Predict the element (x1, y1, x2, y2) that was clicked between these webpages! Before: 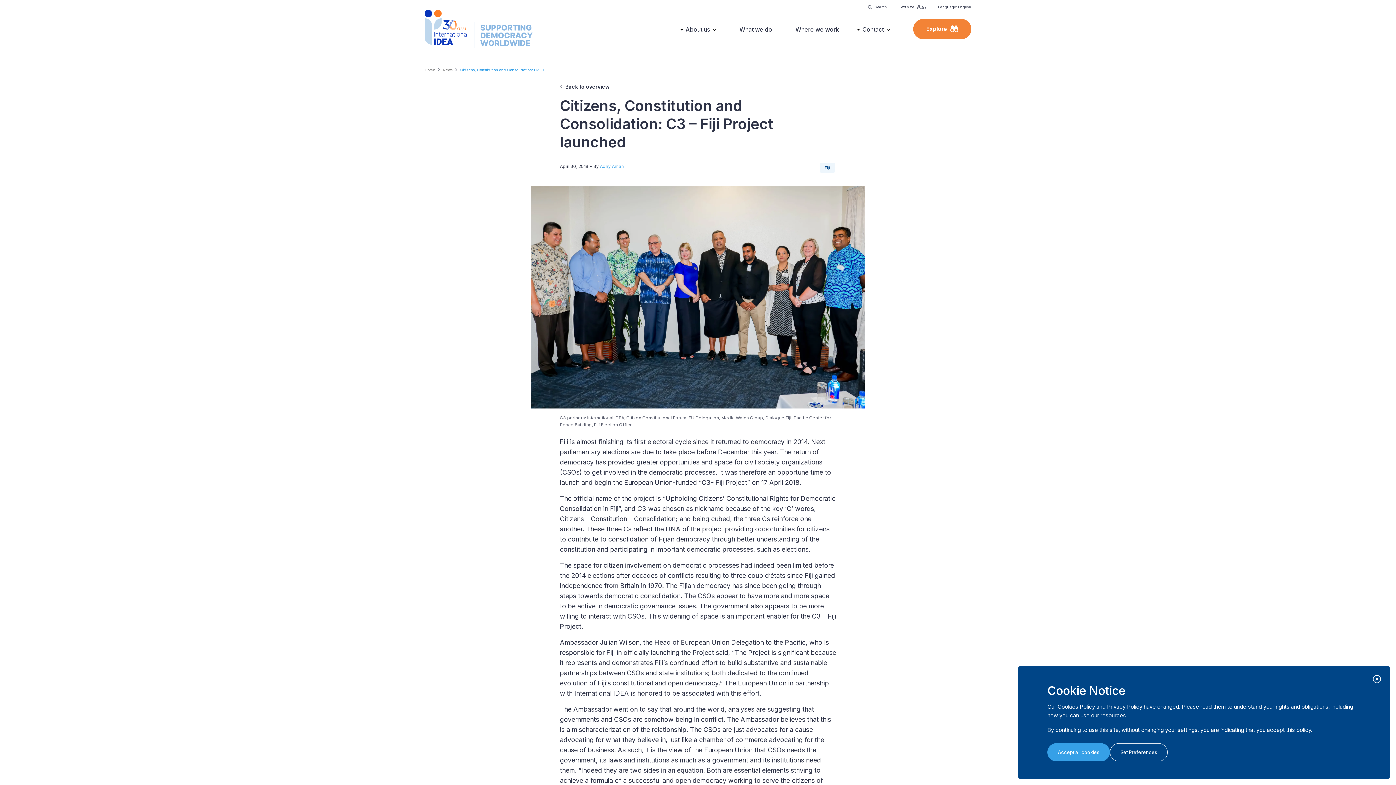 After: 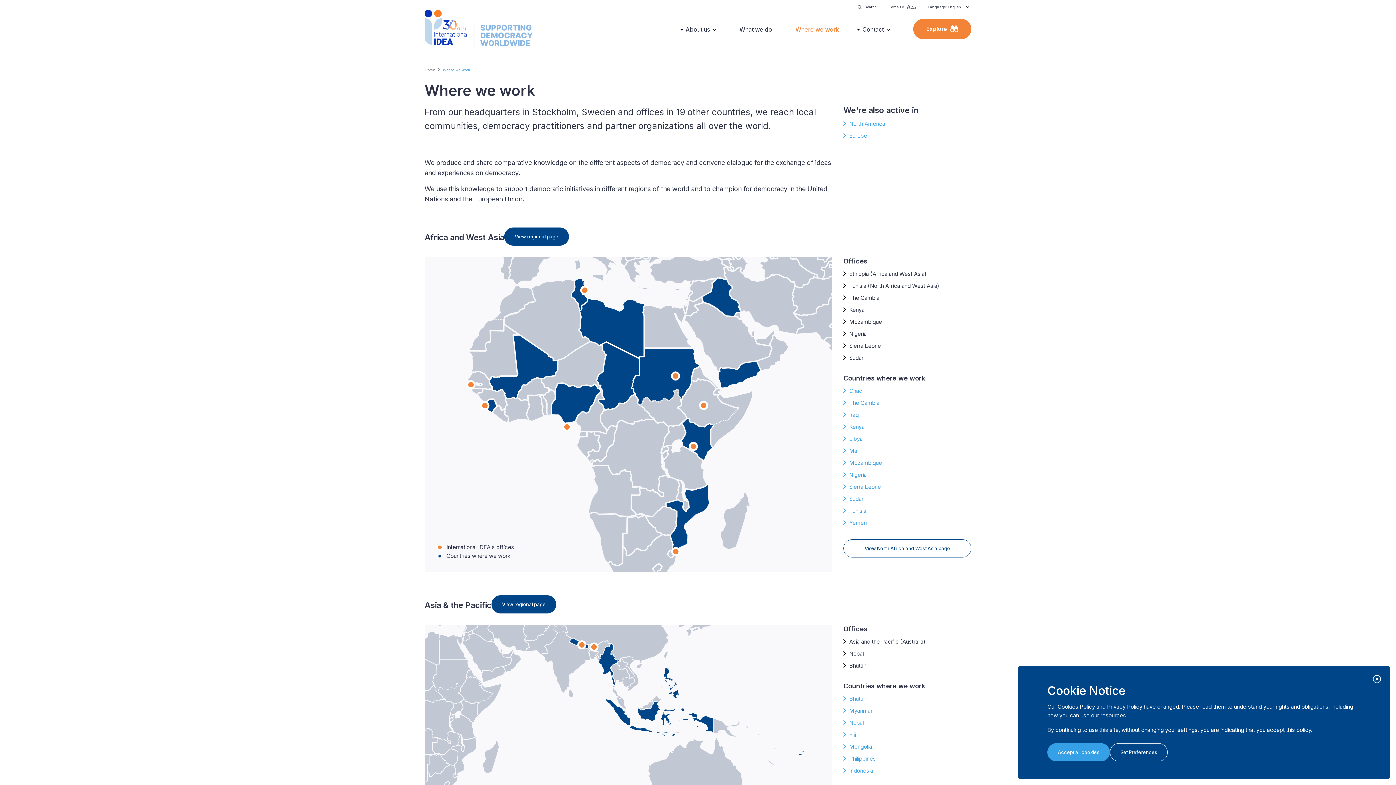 Action: label: Where we work bbox: (795, 25, 839, 34)